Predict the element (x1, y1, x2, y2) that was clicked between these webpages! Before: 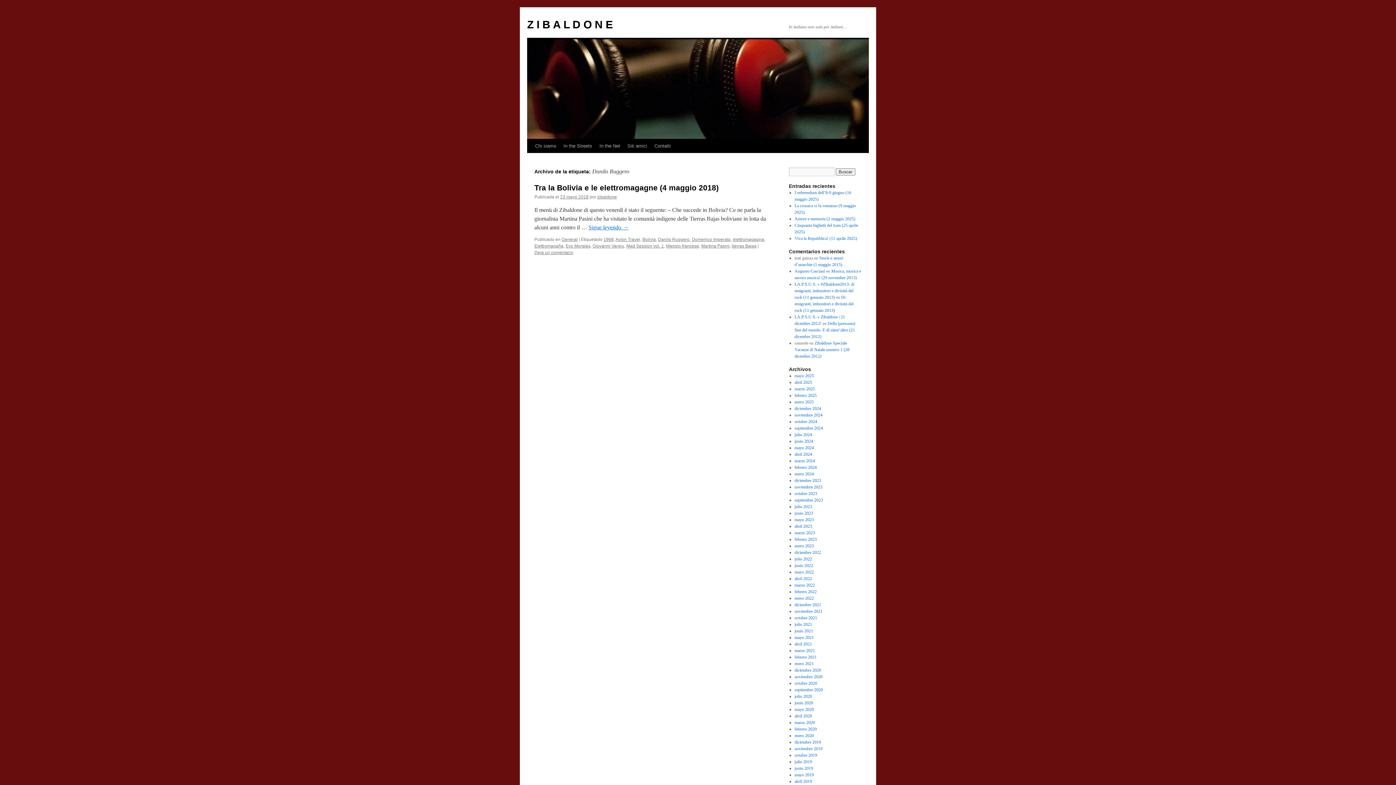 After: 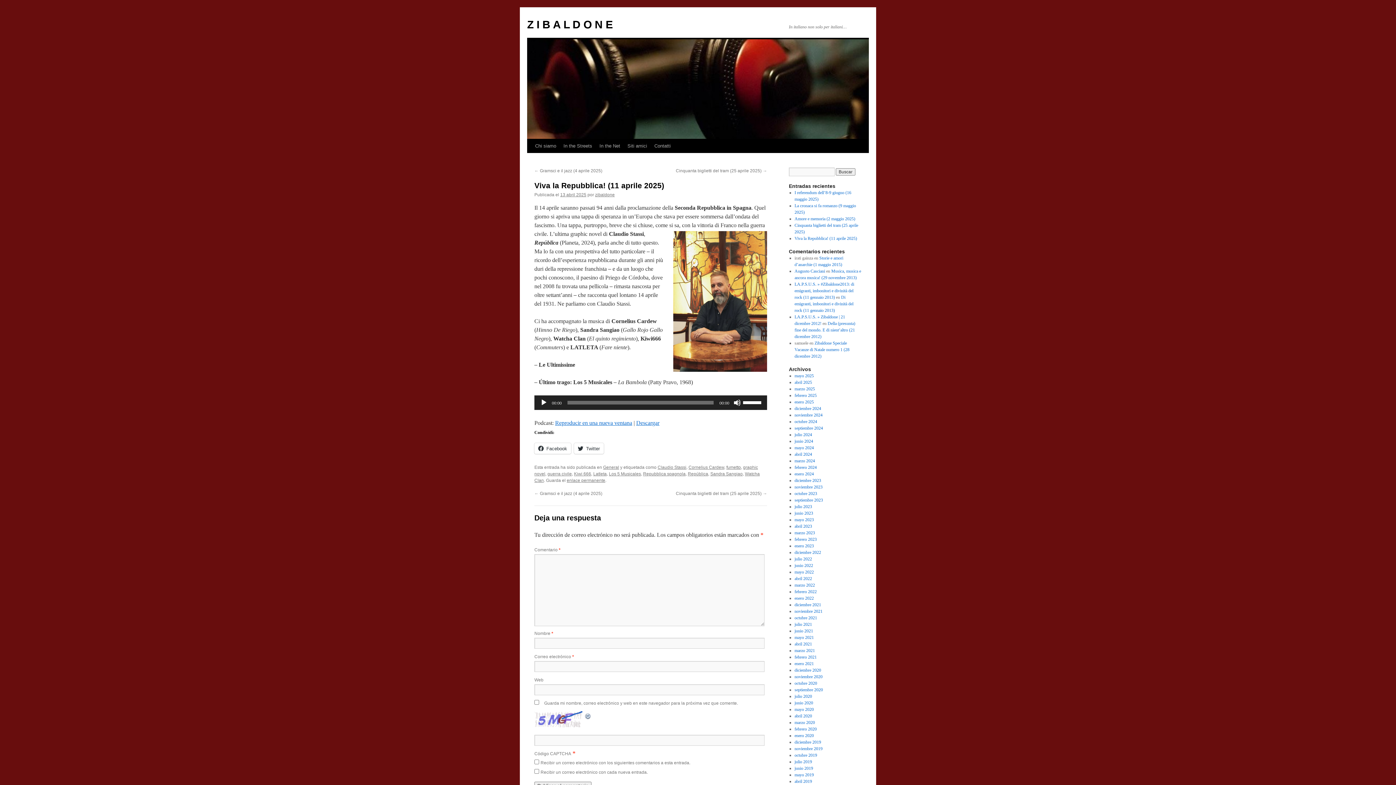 Action: bbox: (794, 236, 857, 241) label: Viva la Repubblica! (11 aprile 2025)